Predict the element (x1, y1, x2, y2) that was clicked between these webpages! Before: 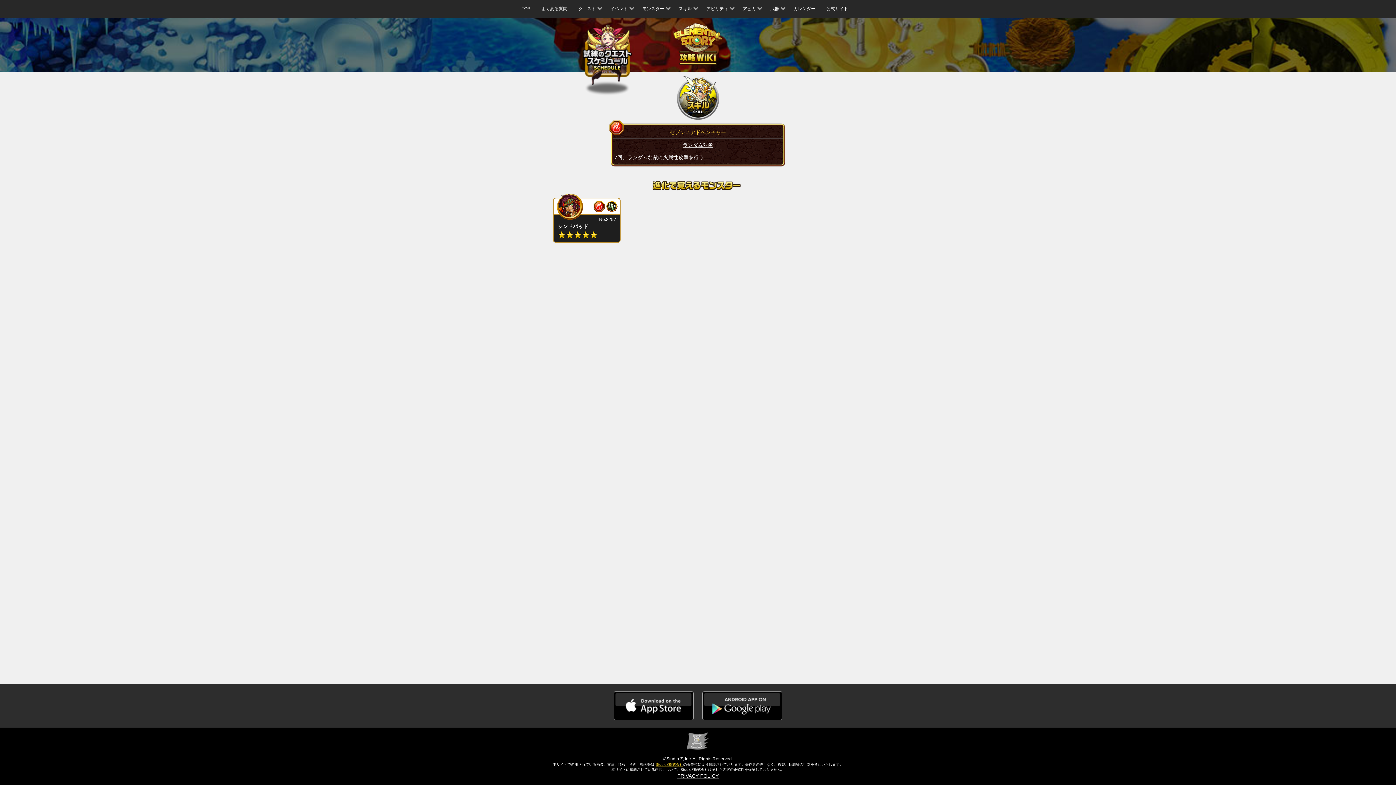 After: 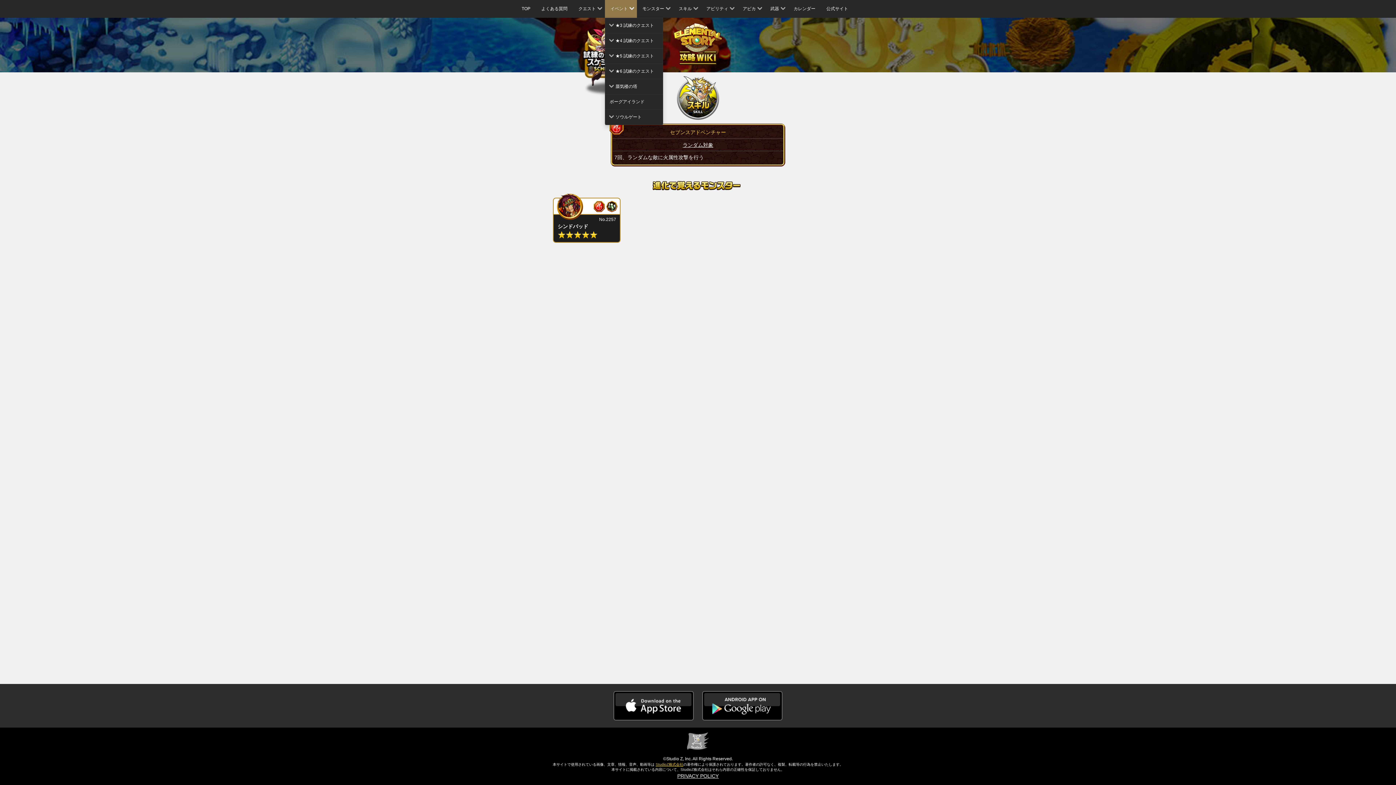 Action: label: イベント bbox: (605, 0, 637, 17)